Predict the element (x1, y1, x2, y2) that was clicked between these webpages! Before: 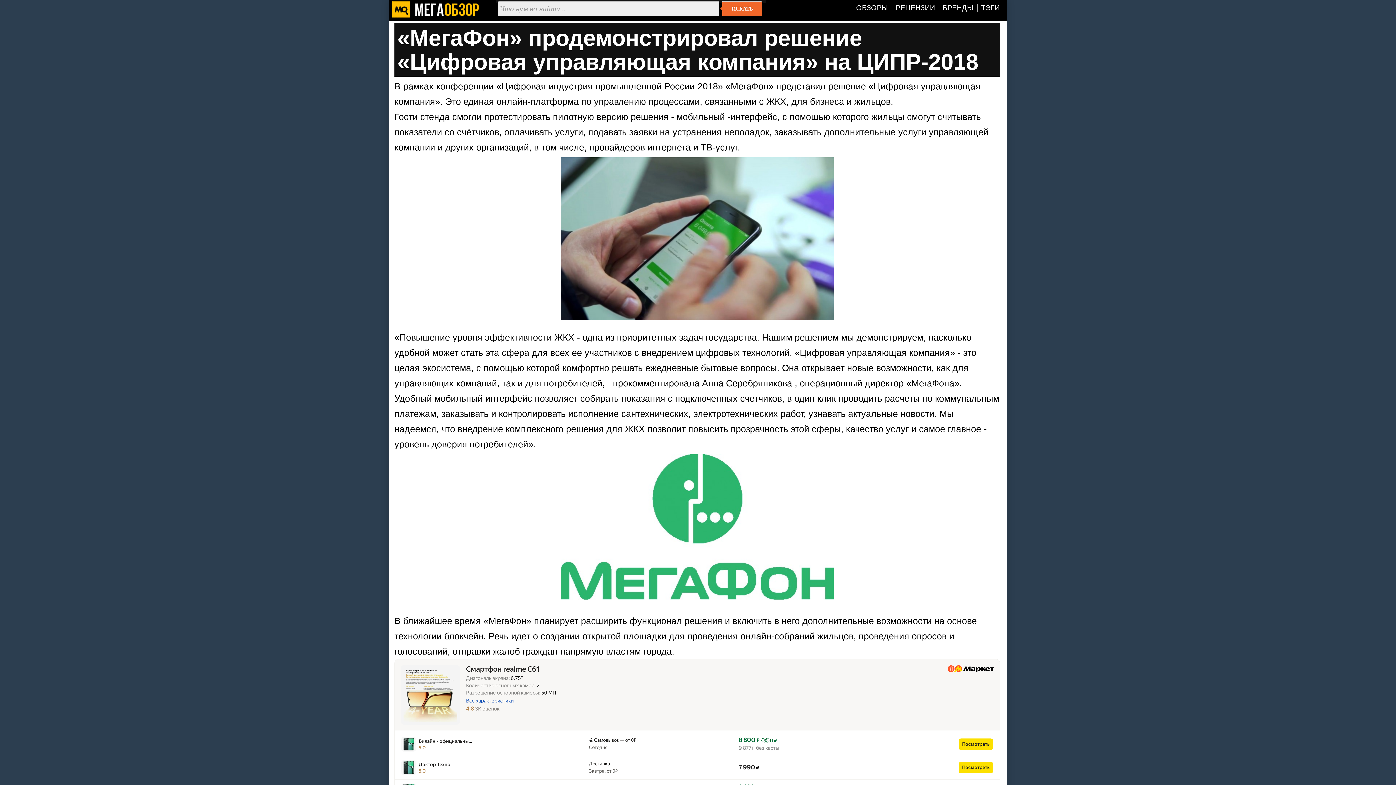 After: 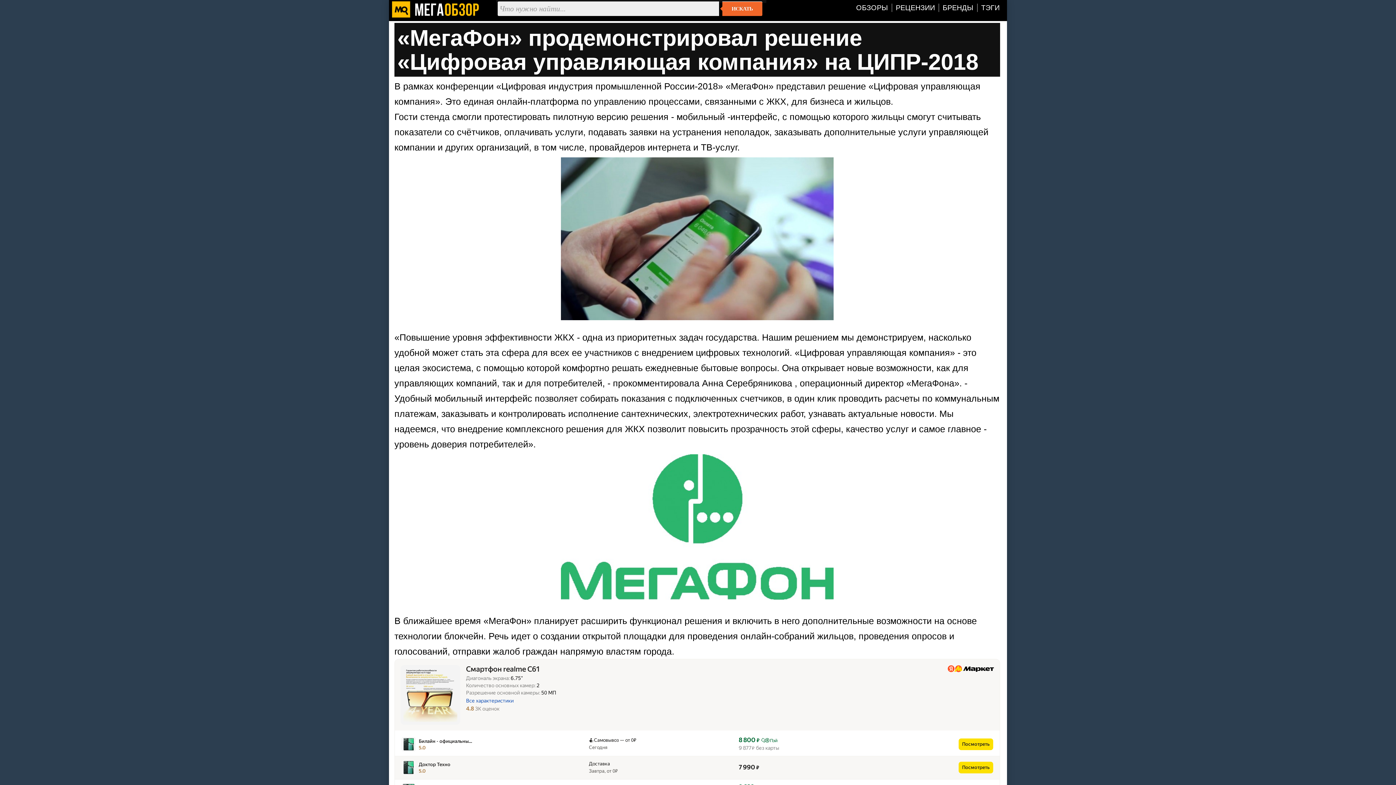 Action: label: 5.0
  bbox: (418, 769, 426, 774)